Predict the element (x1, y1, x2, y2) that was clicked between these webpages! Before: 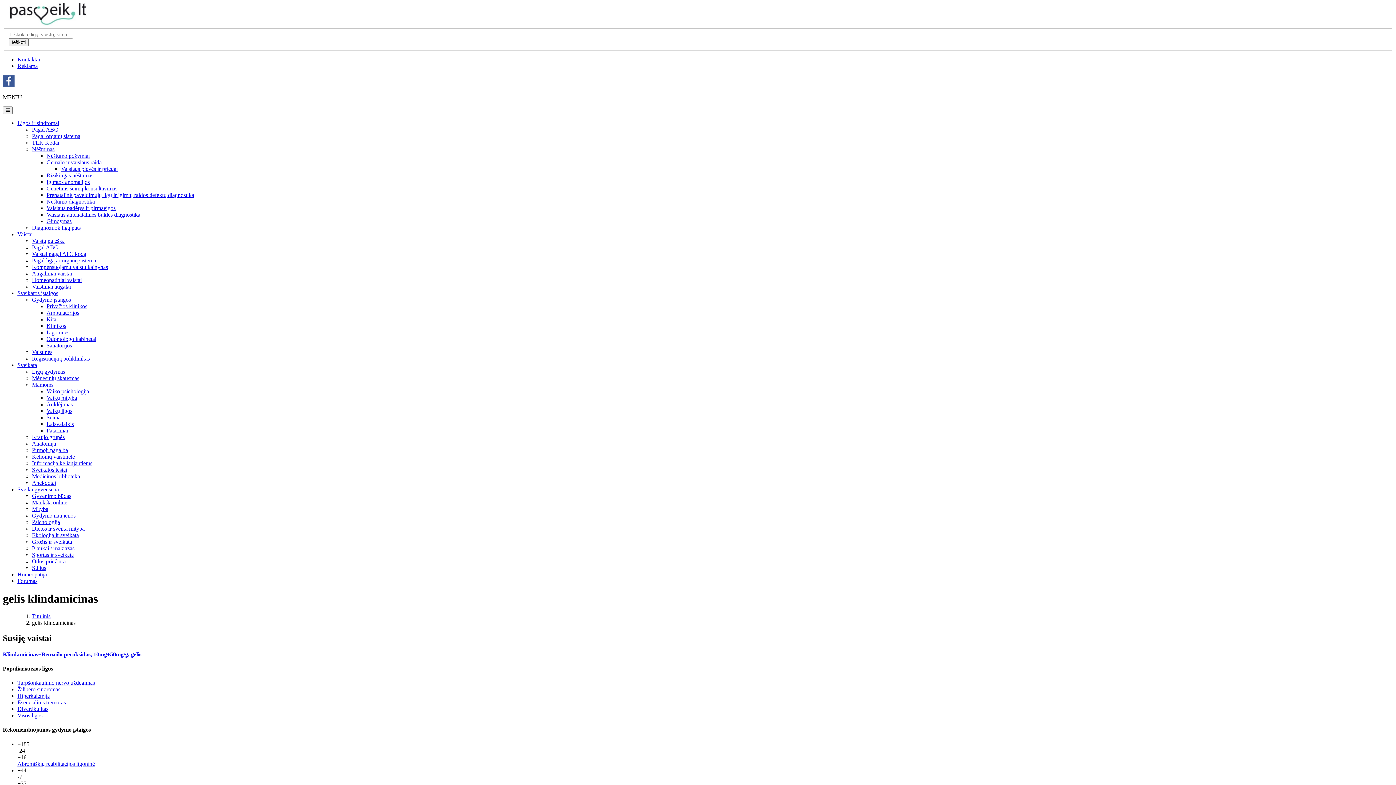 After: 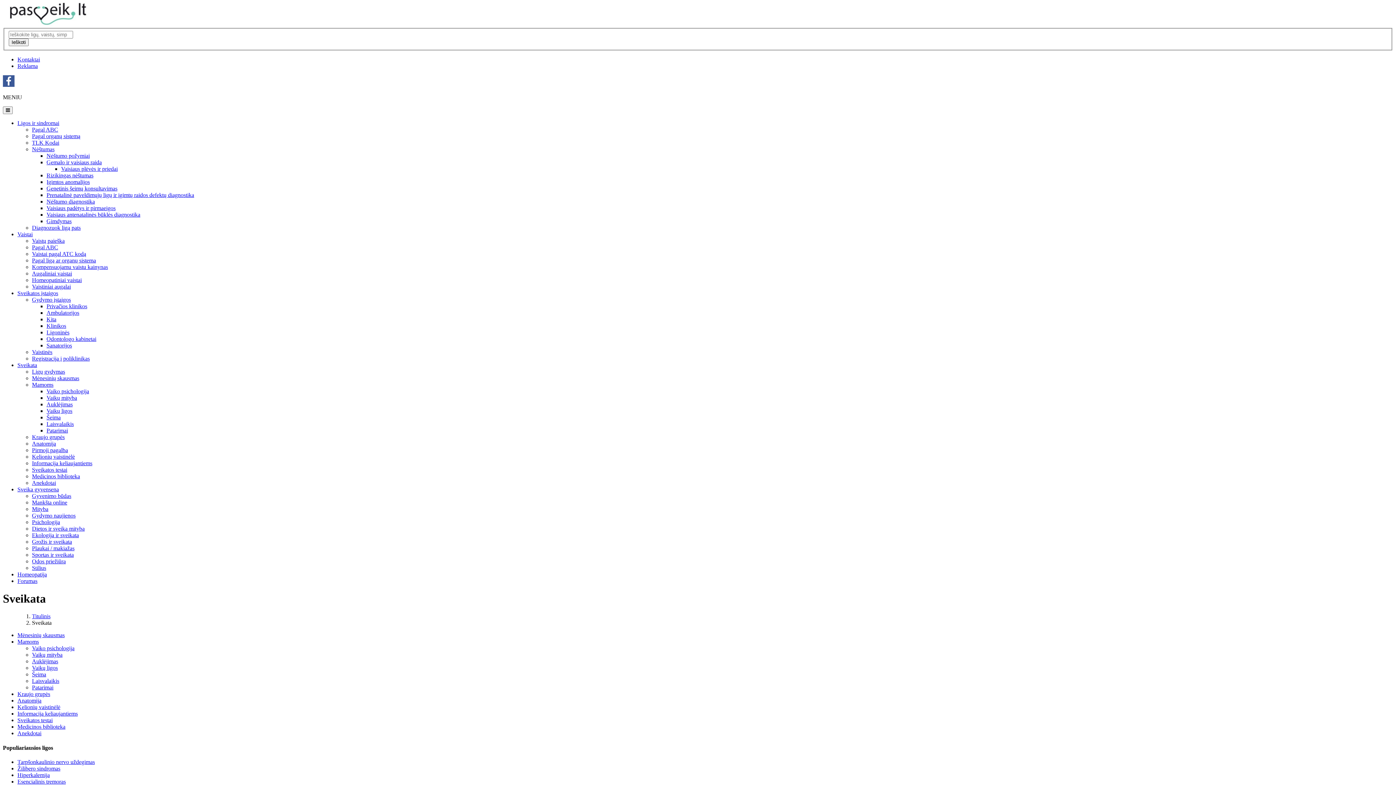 Action: bbox: (17, 362, 37, 368) label: Sveikata